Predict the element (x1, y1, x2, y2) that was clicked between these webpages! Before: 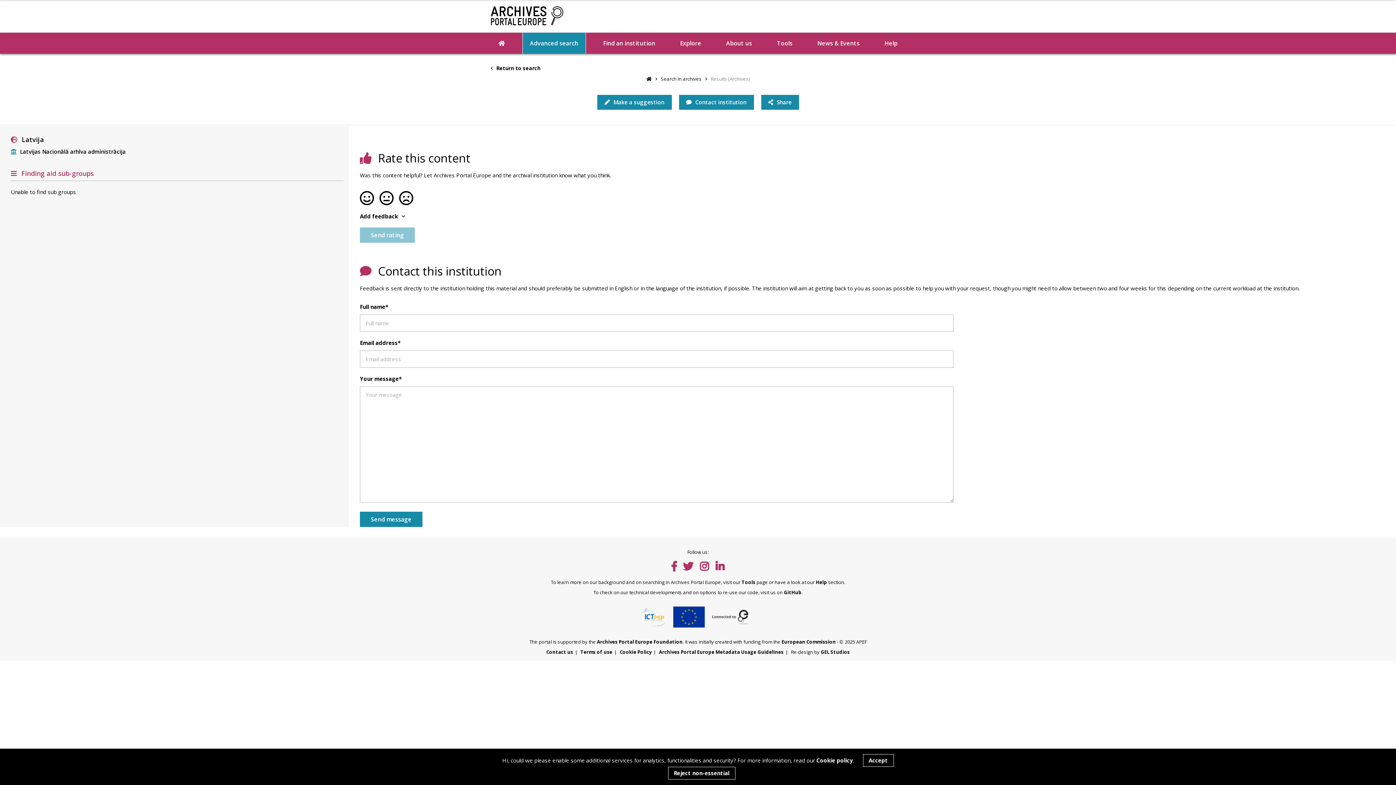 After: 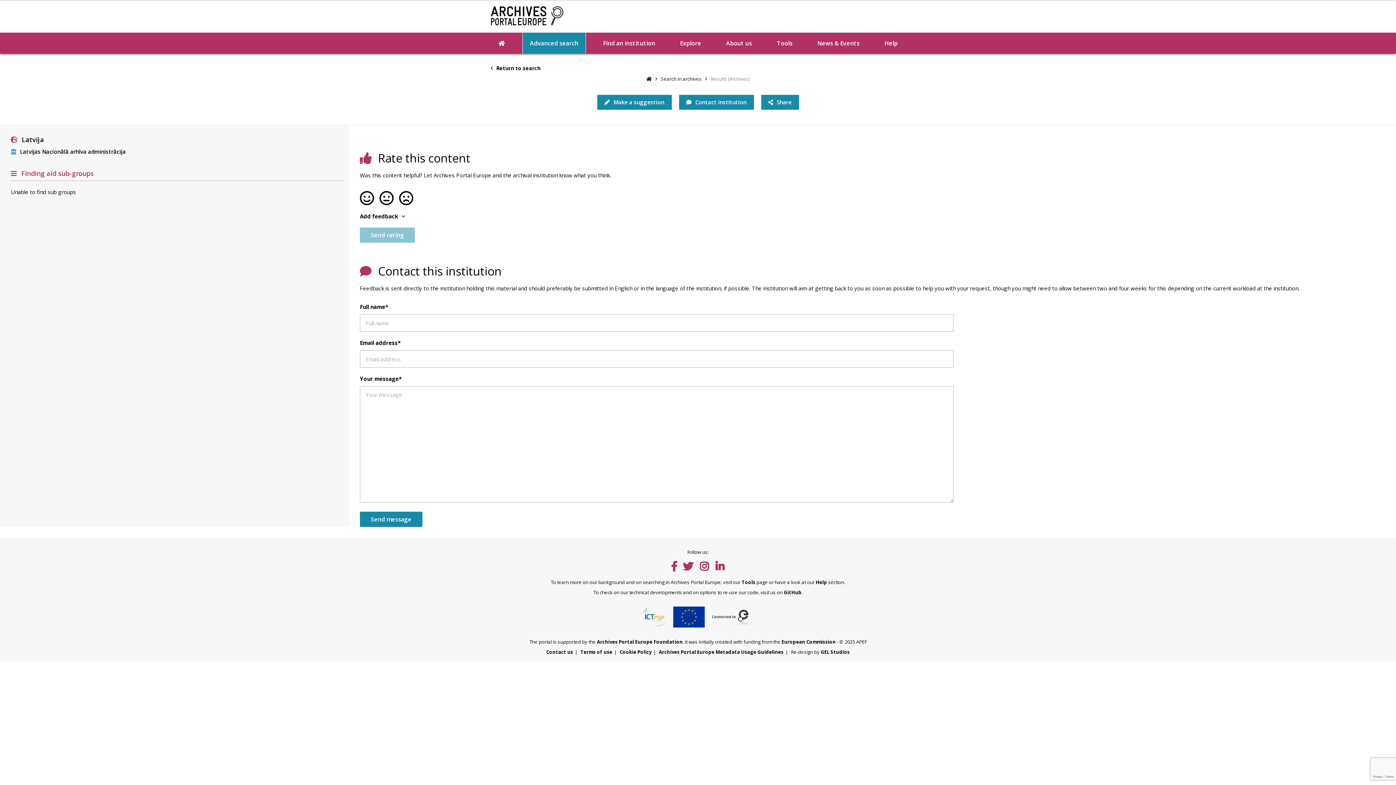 Action: bbox: (863, 754, 894, 767) label: Accept